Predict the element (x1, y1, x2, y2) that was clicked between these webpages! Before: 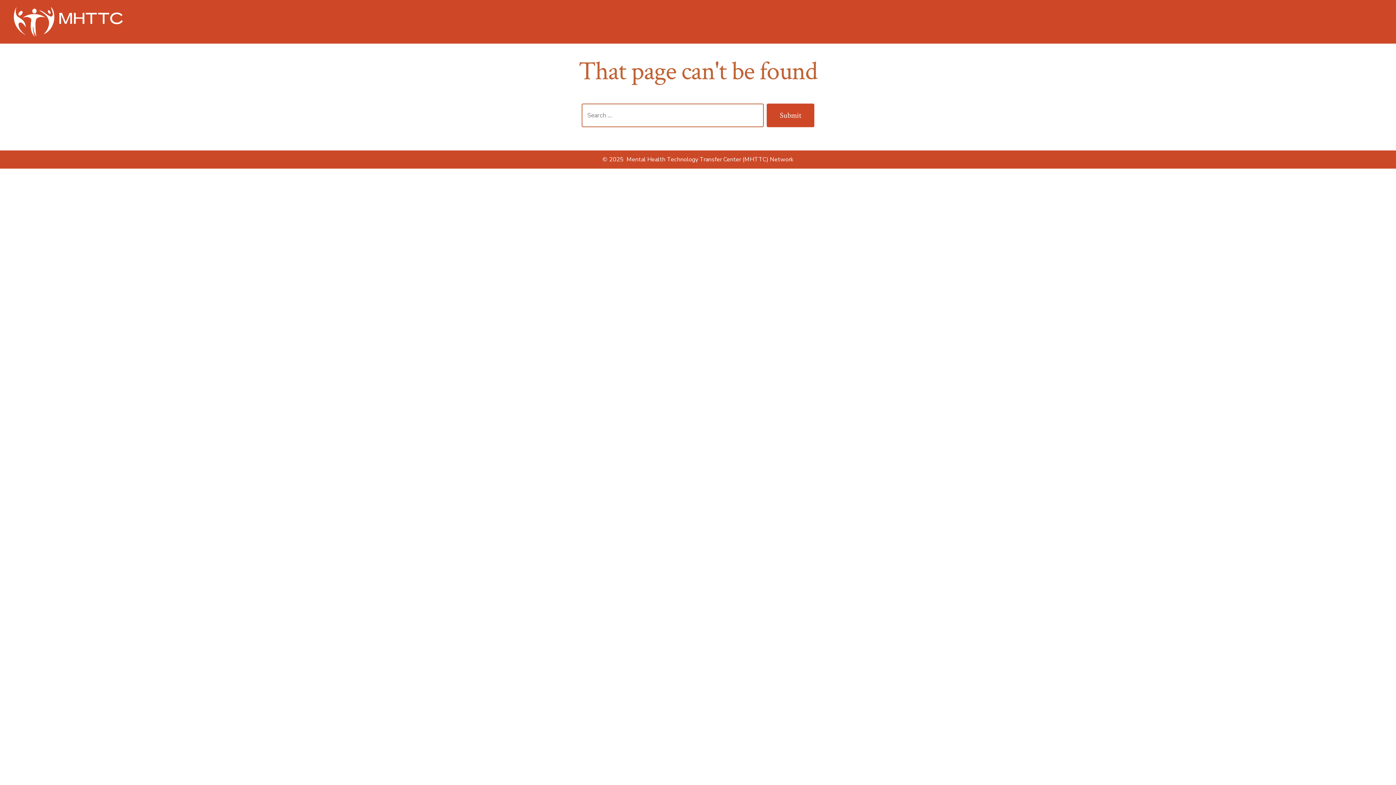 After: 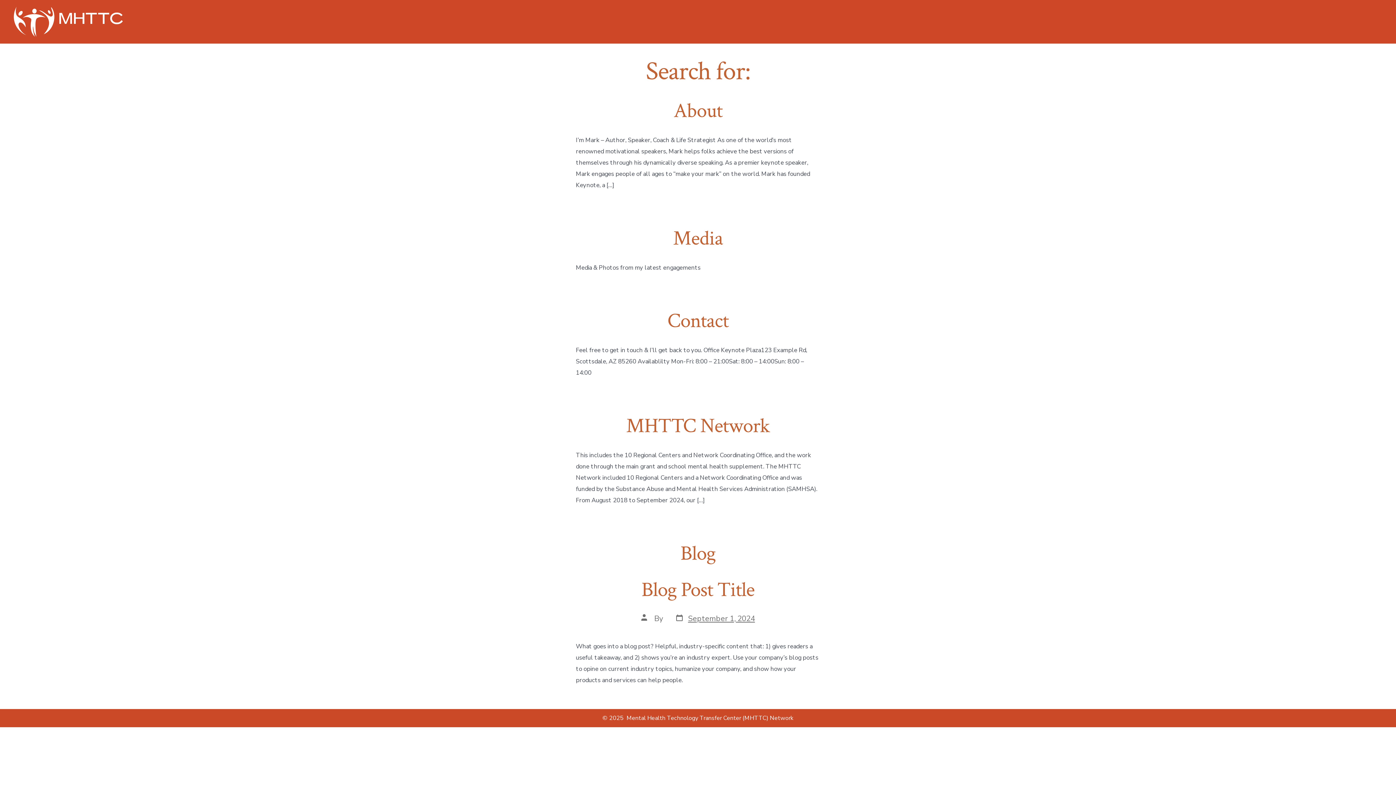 Action: bbox: (766, 103, 814, 127) label: Submit